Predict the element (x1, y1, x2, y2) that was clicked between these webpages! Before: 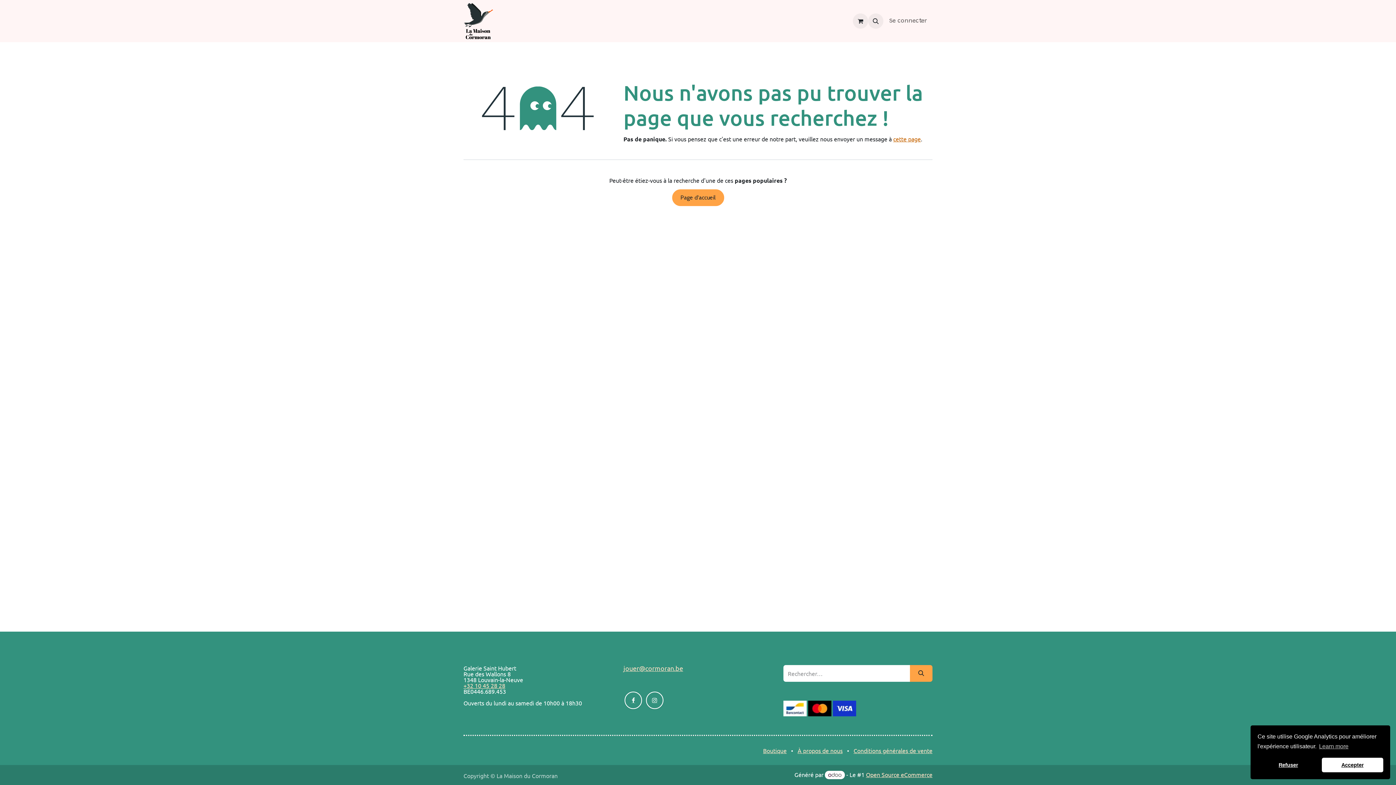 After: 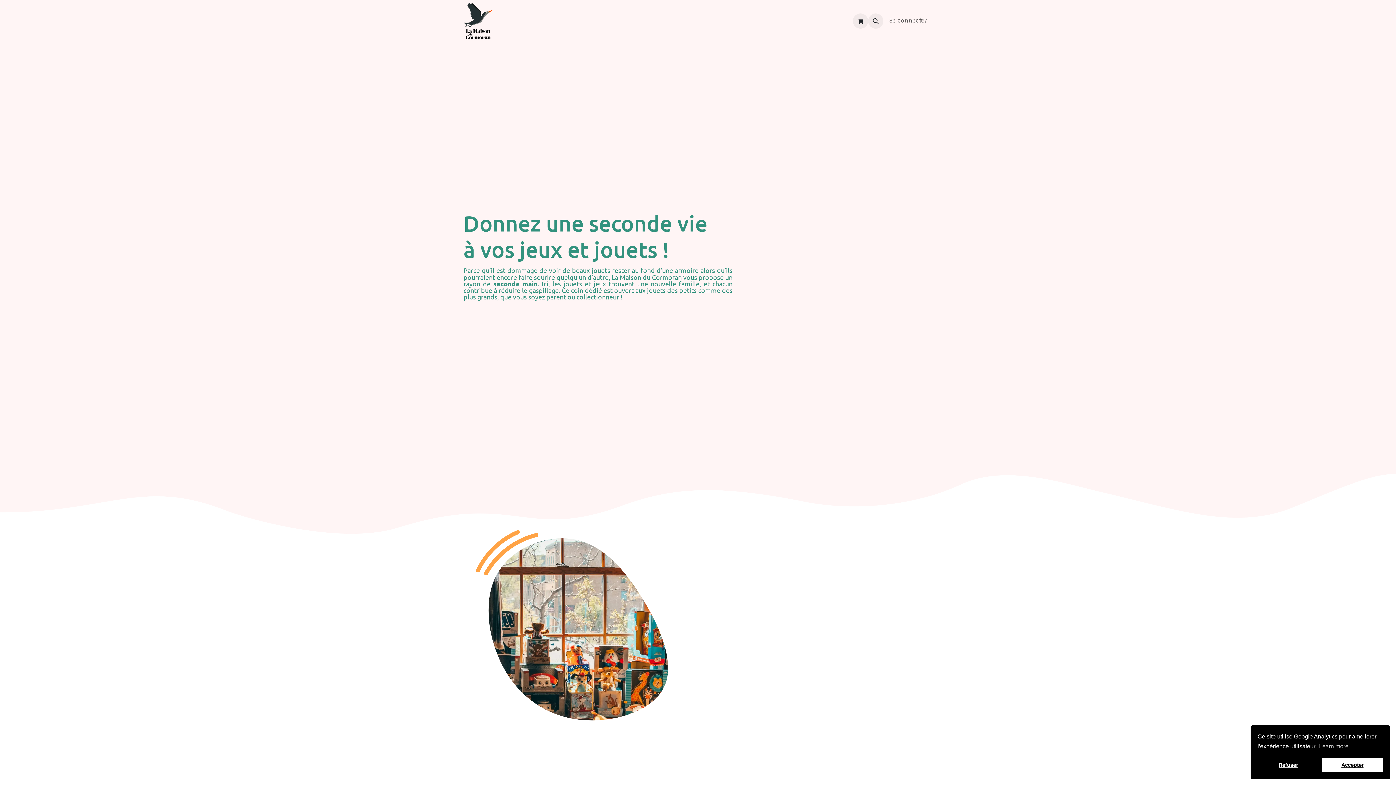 Action: label: Seconde vie bbox: (673, 15, 713, 26)